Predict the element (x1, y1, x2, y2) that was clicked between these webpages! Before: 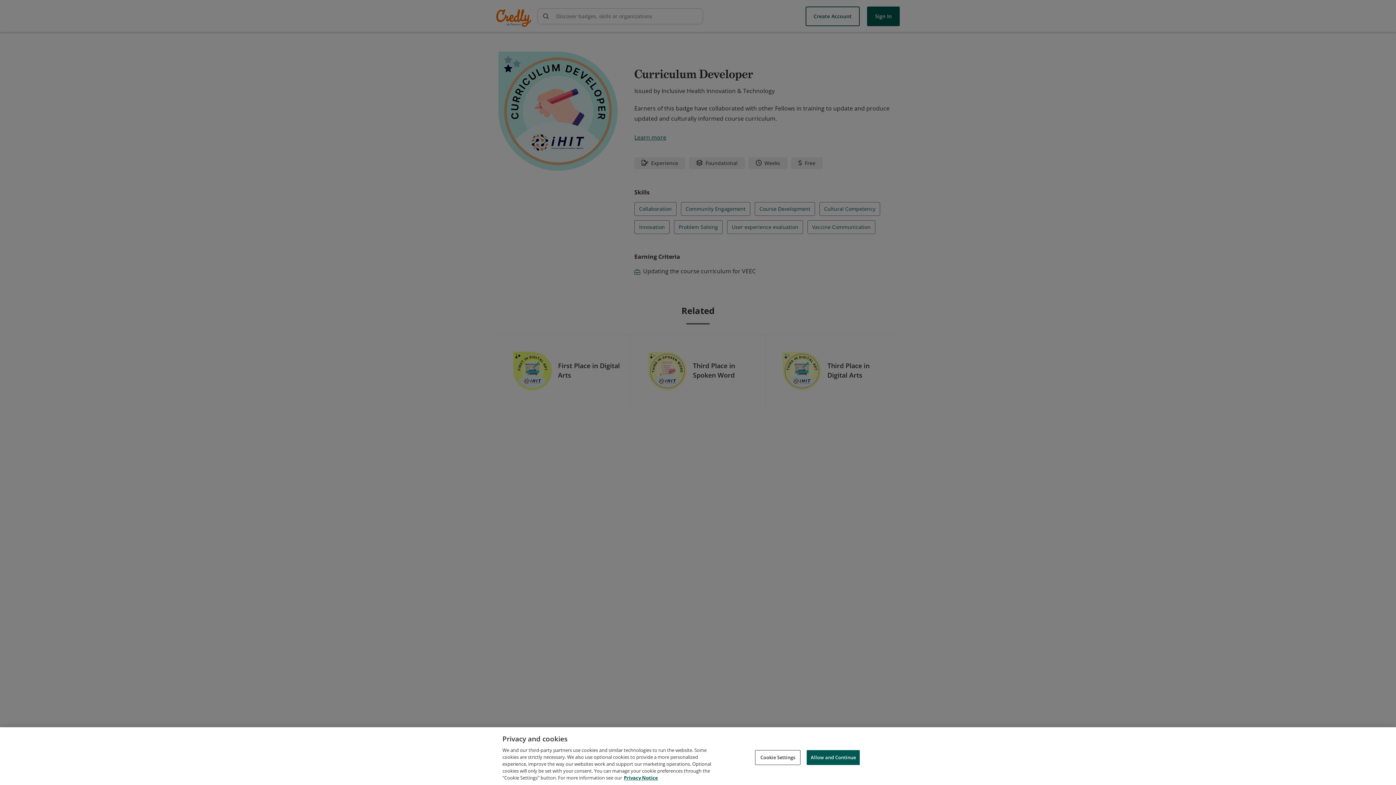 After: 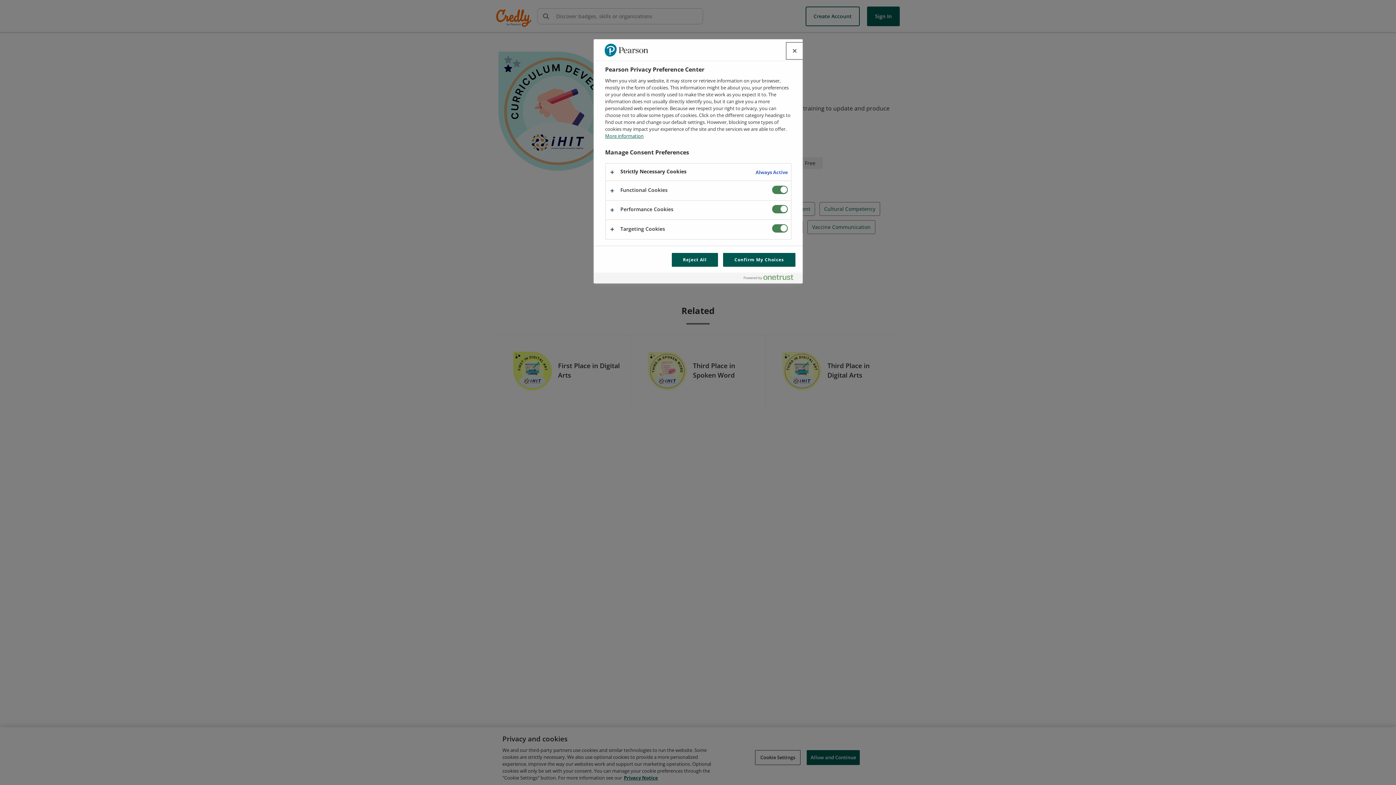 Action: label: Cookie Settings bbox: (755, 750, 800, 765)